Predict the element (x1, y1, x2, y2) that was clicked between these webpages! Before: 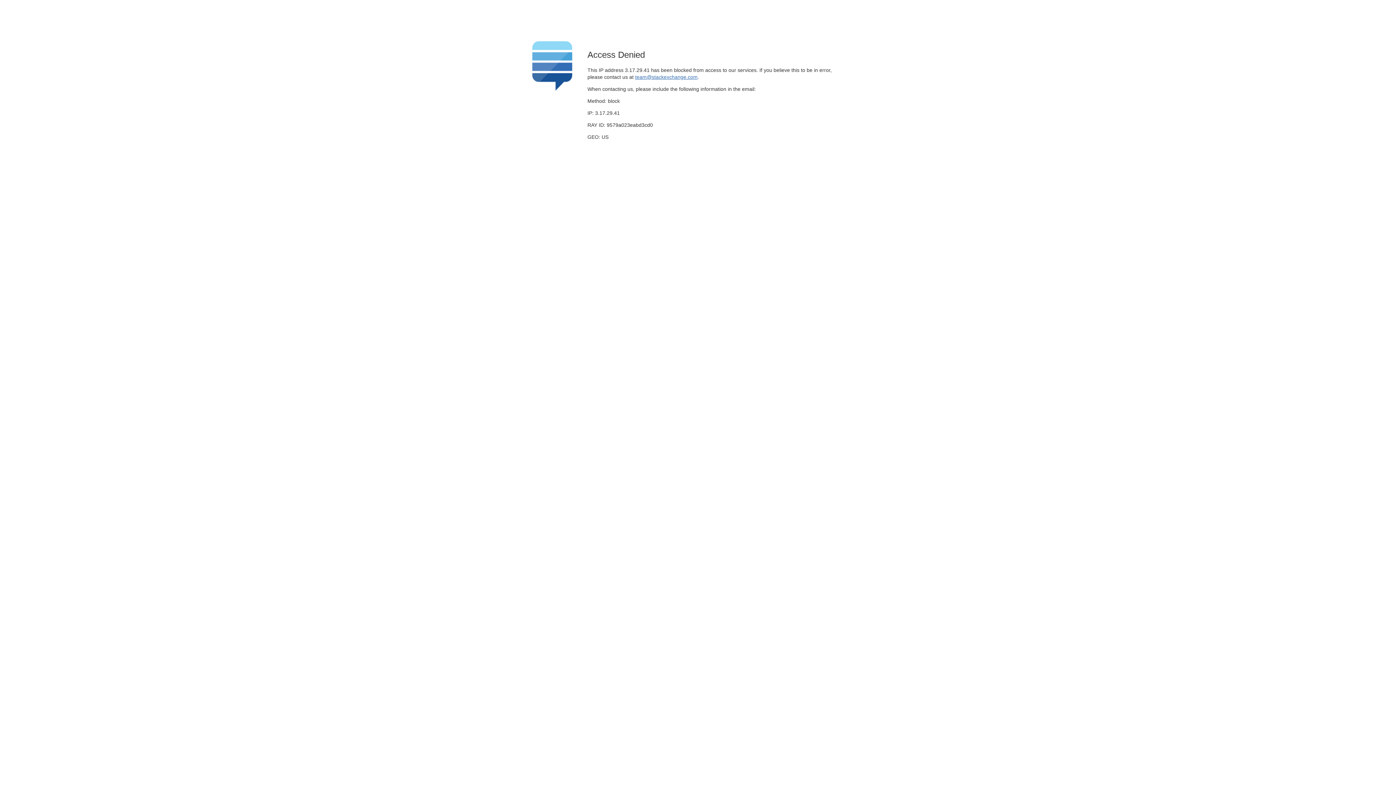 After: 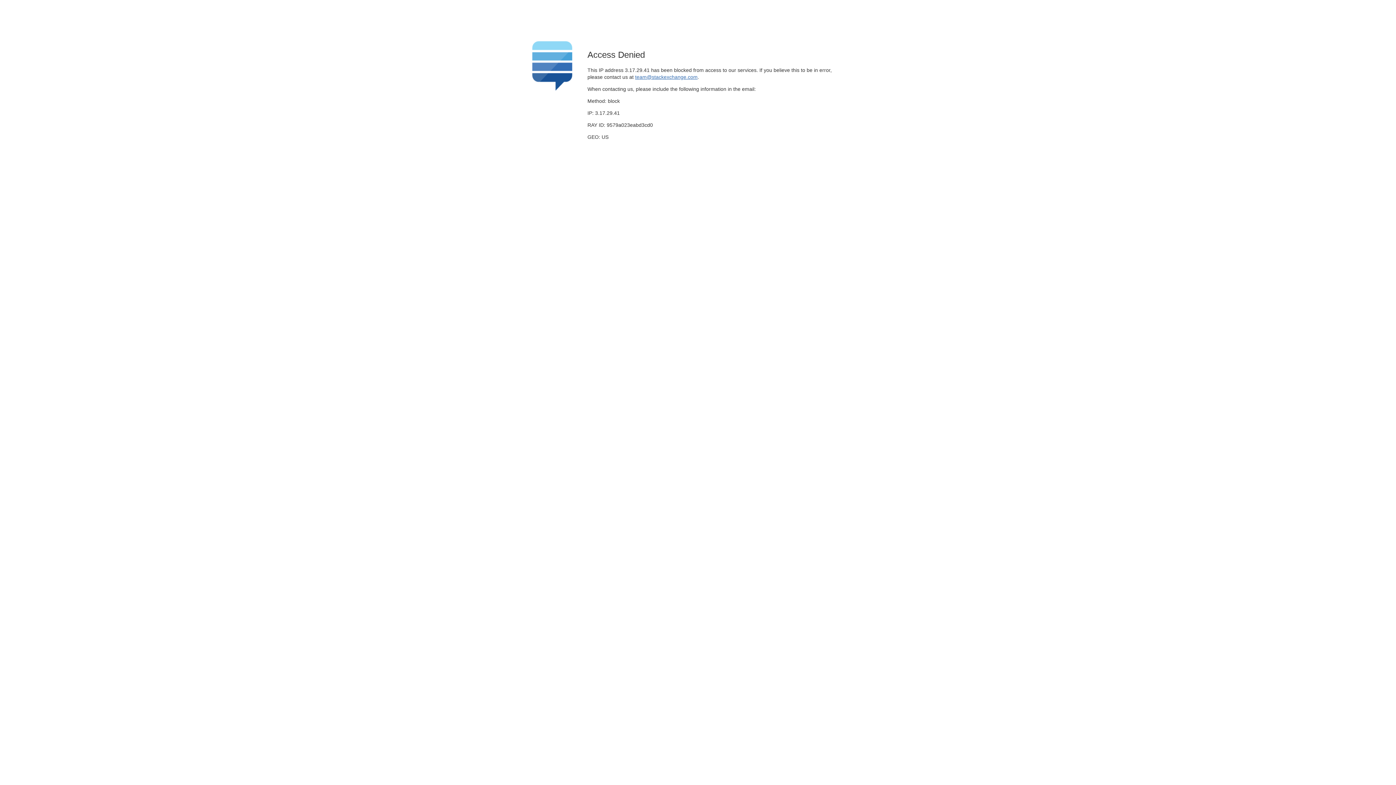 Action: bbox: (635, 74, 697, 79) label: team@stackexchange.com